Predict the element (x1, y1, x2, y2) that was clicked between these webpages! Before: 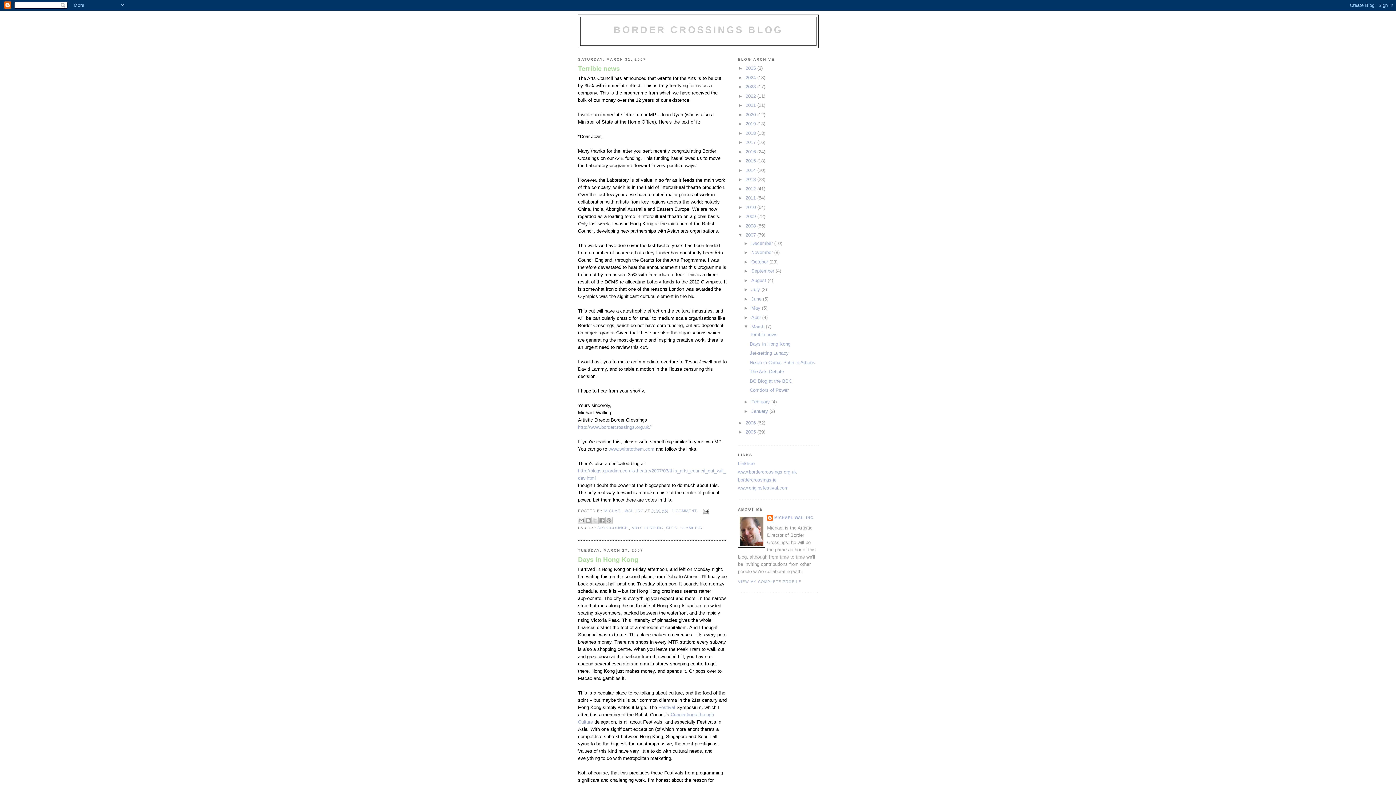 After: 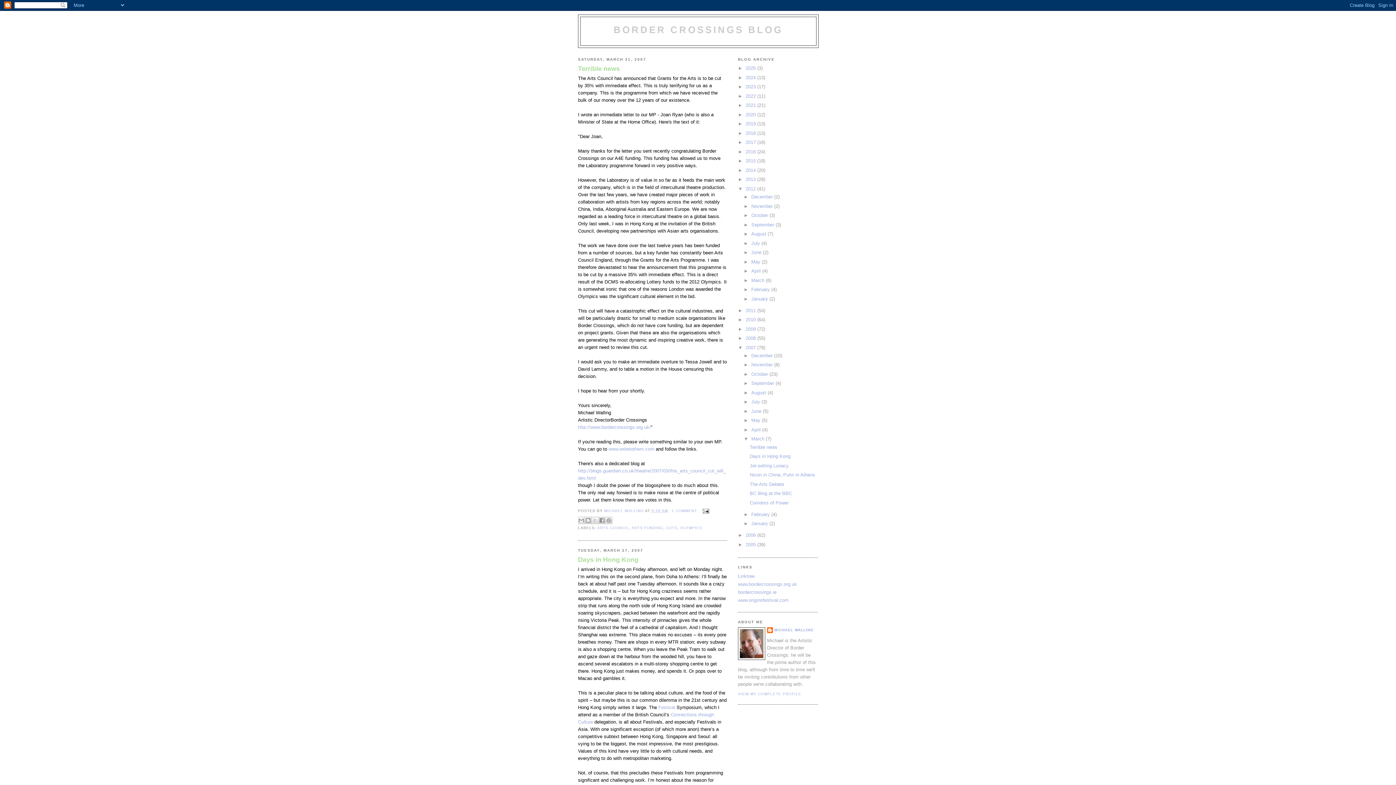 Action: label: ►   bbox: (738, 186, 745, 191)